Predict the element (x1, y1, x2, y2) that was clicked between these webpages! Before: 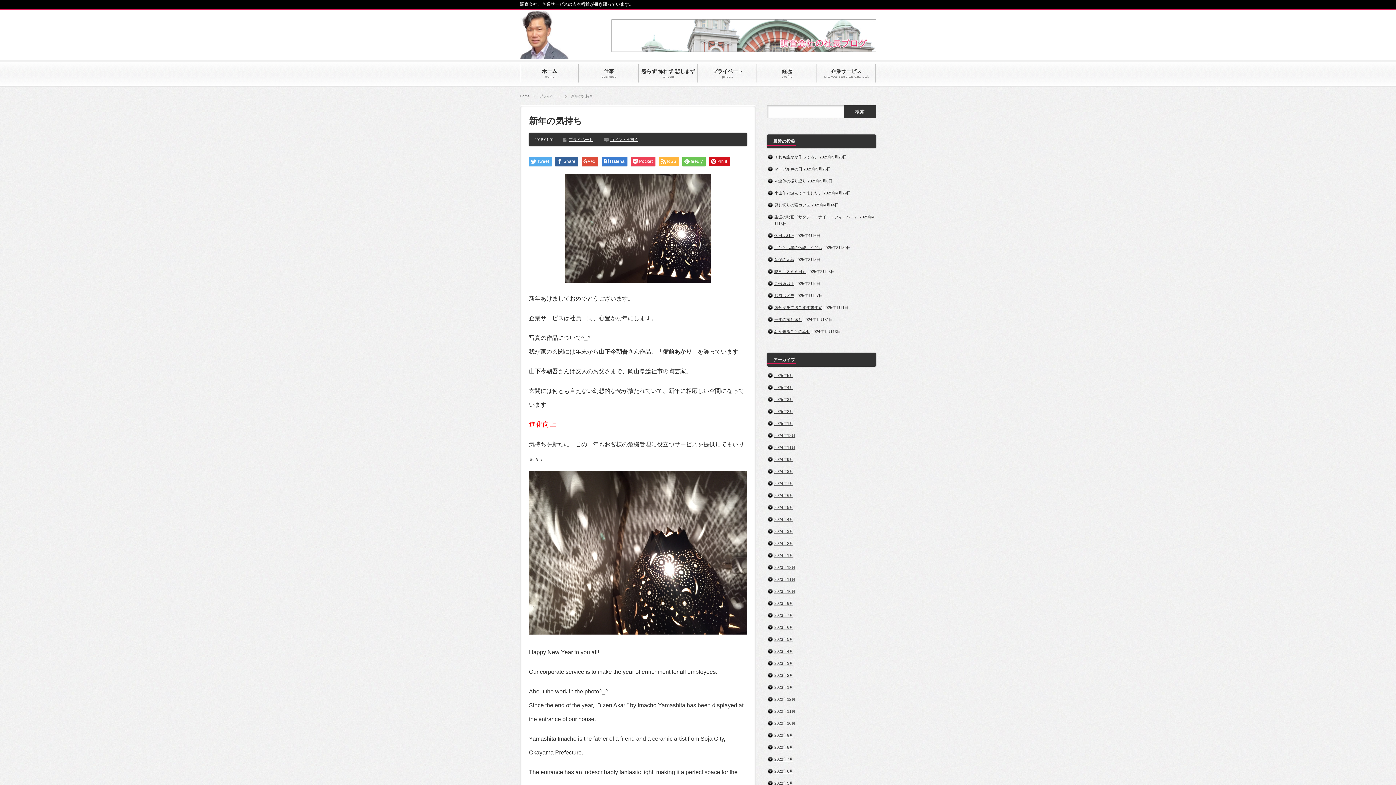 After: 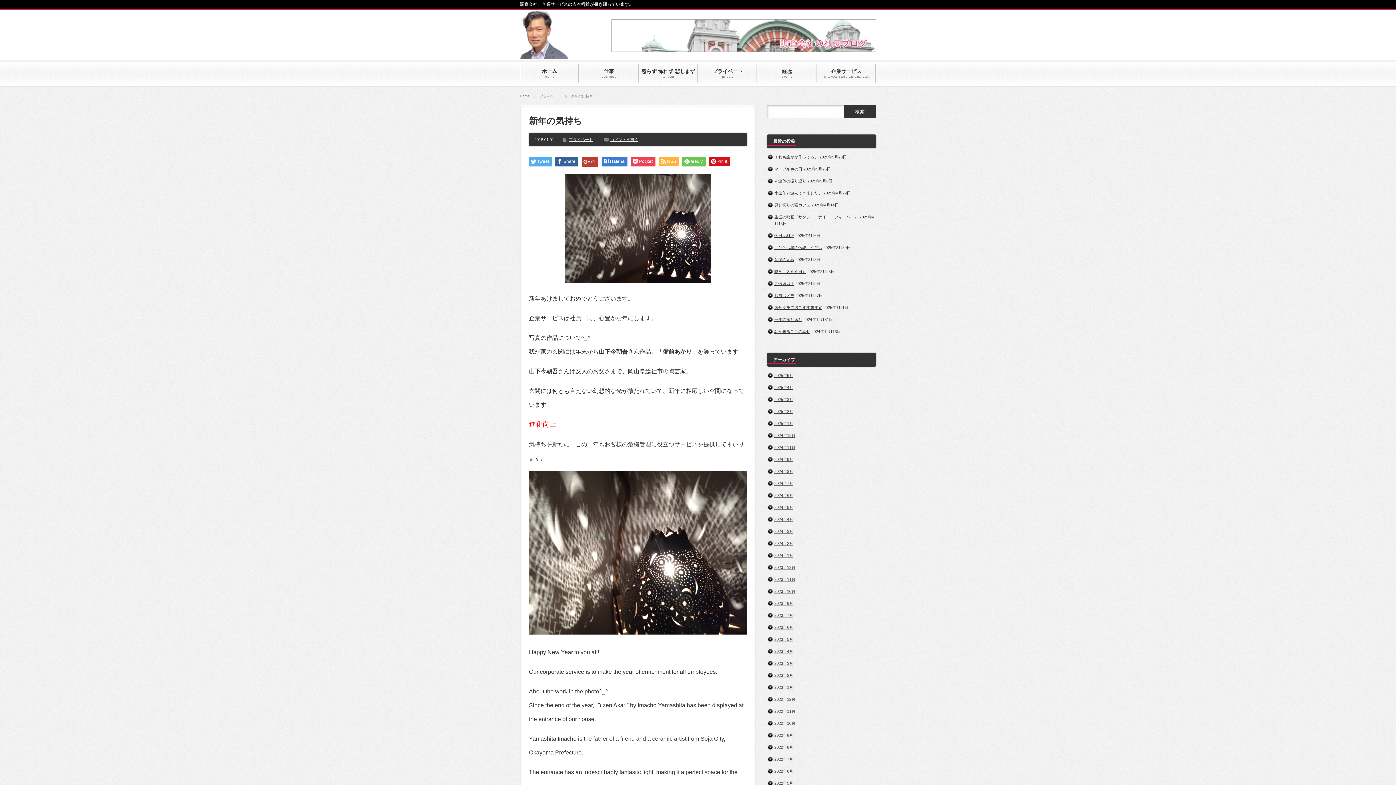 Action: label: +1 bbox: (581, 156, 598, 166)